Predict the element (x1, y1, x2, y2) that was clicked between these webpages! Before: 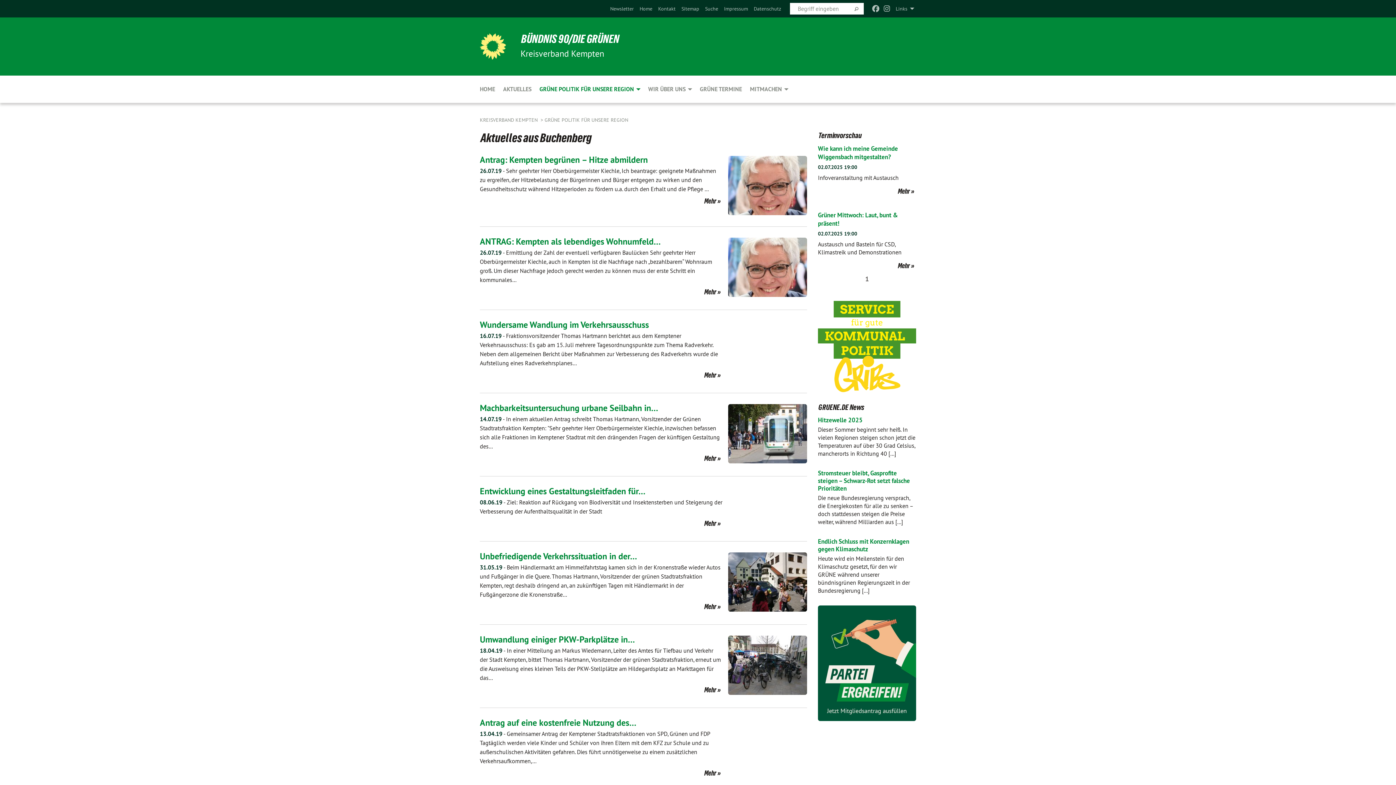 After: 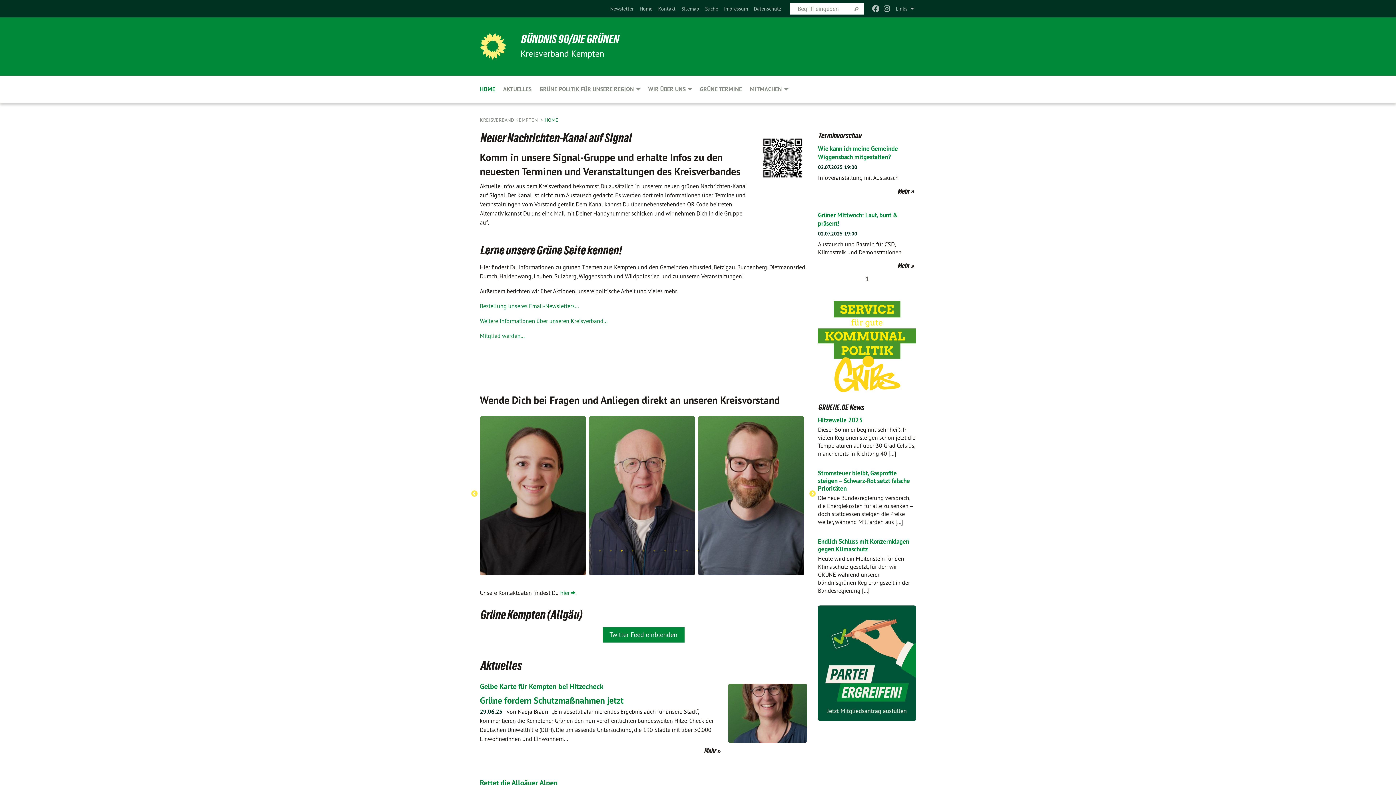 Action: bbox: (480, 33, 506, 59)